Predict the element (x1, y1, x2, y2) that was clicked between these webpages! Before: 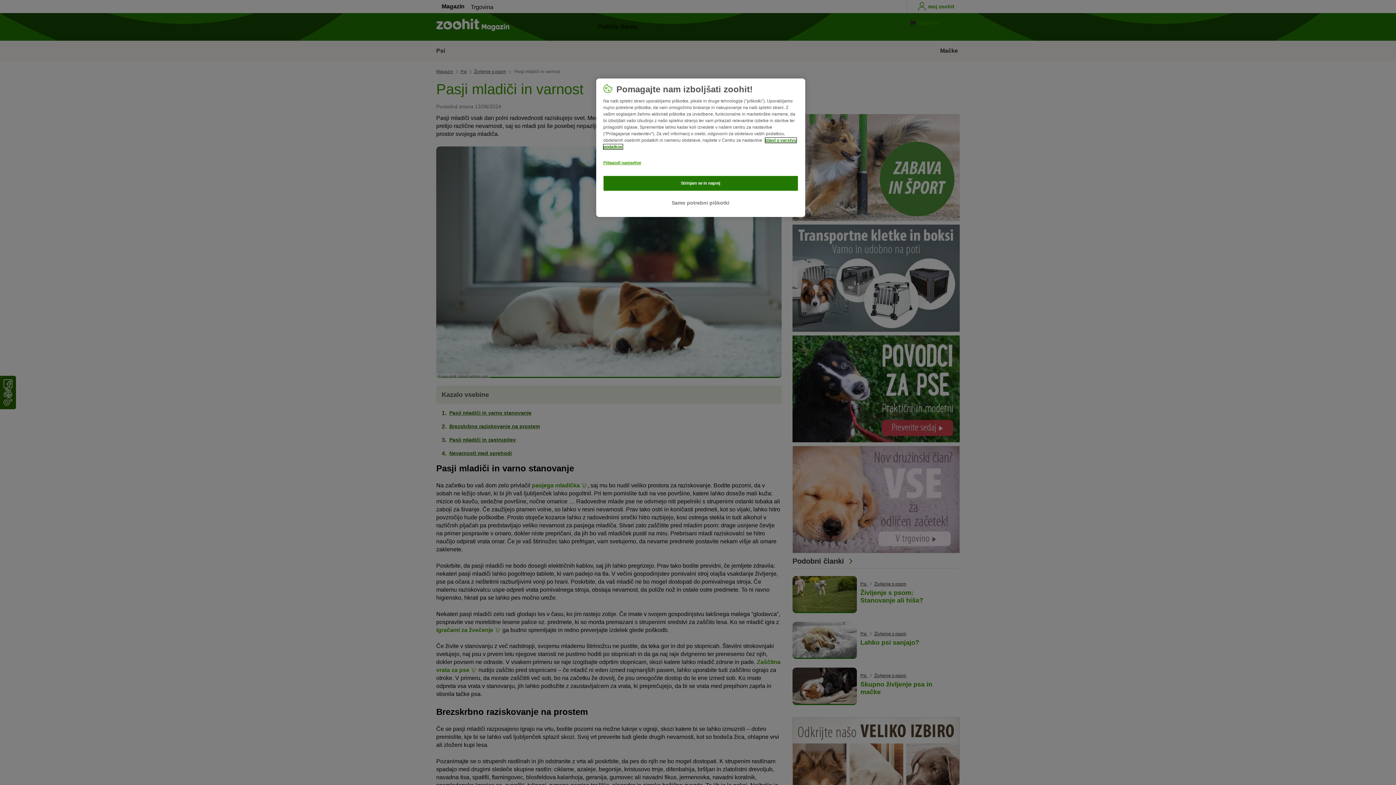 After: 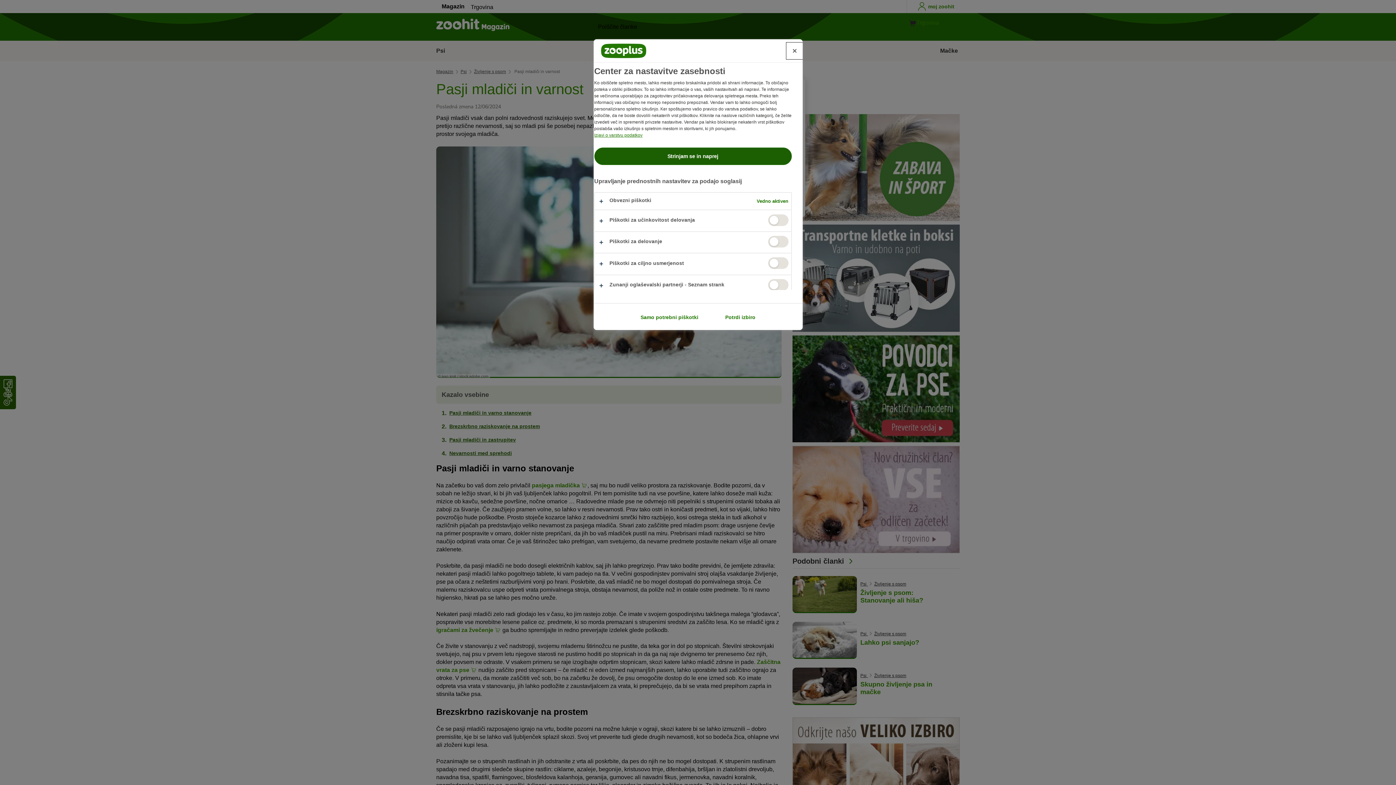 Action: bbox: (603, 156, 652, 170) label: Prilagodi nastavitve